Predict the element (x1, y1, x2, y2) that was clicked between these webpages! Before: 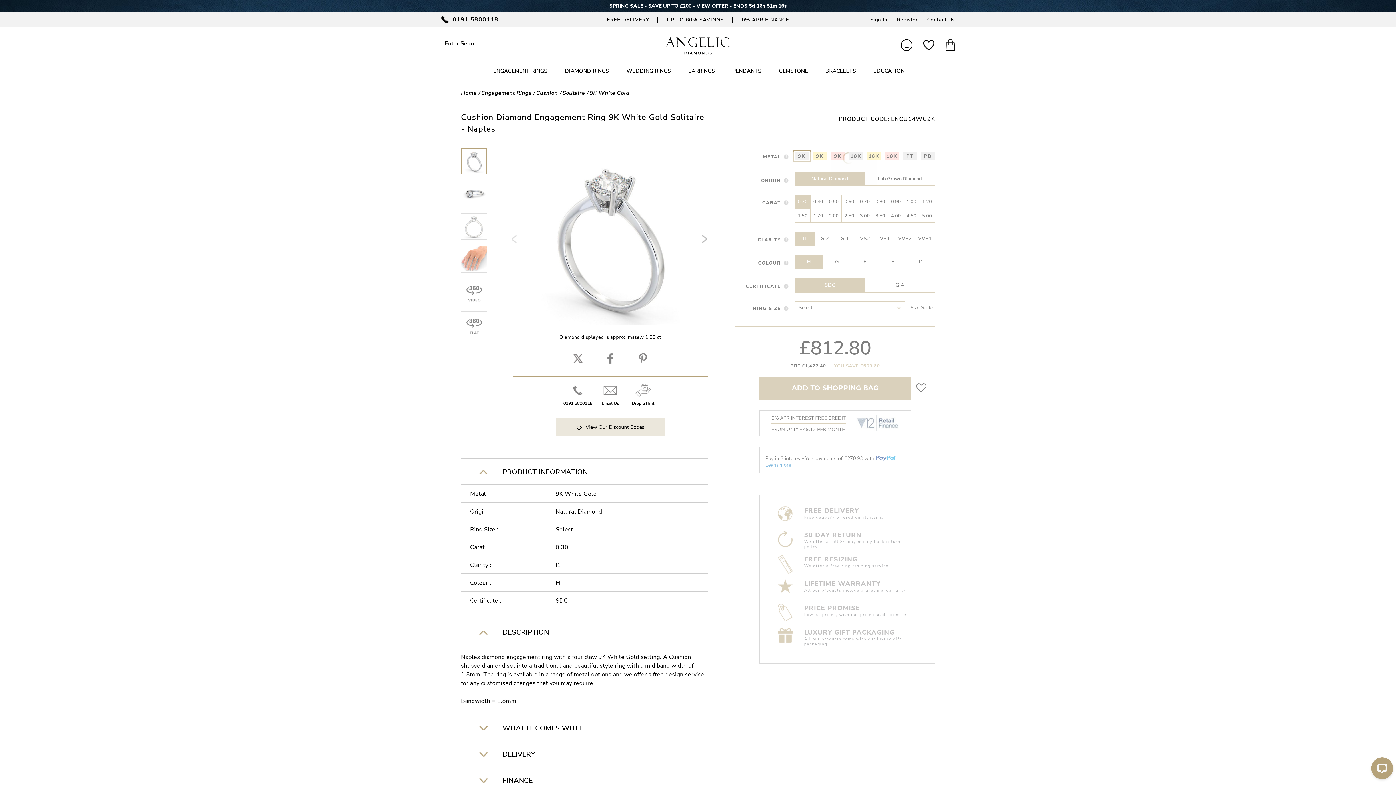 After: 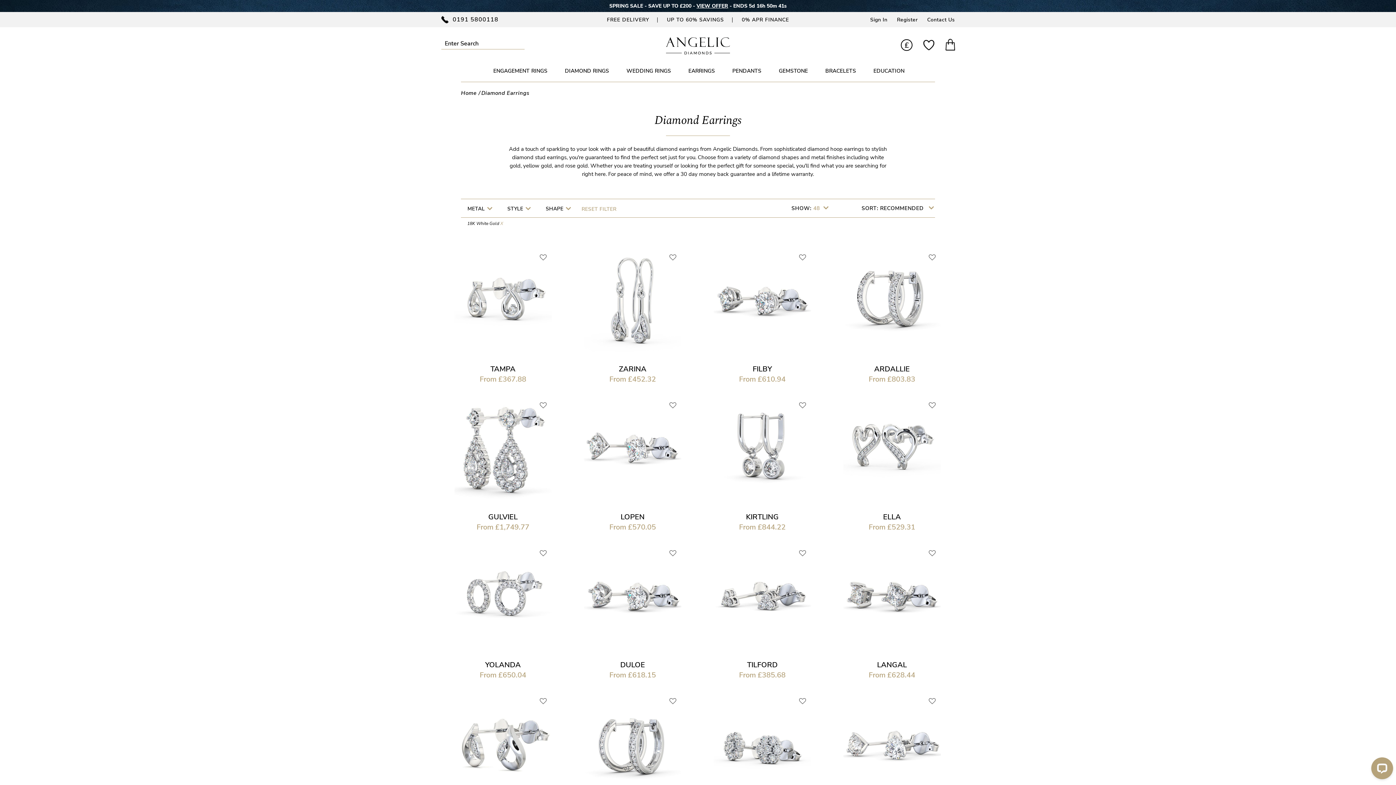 Action: label: EARRINGS bbox: (678, 60, 722, 81)